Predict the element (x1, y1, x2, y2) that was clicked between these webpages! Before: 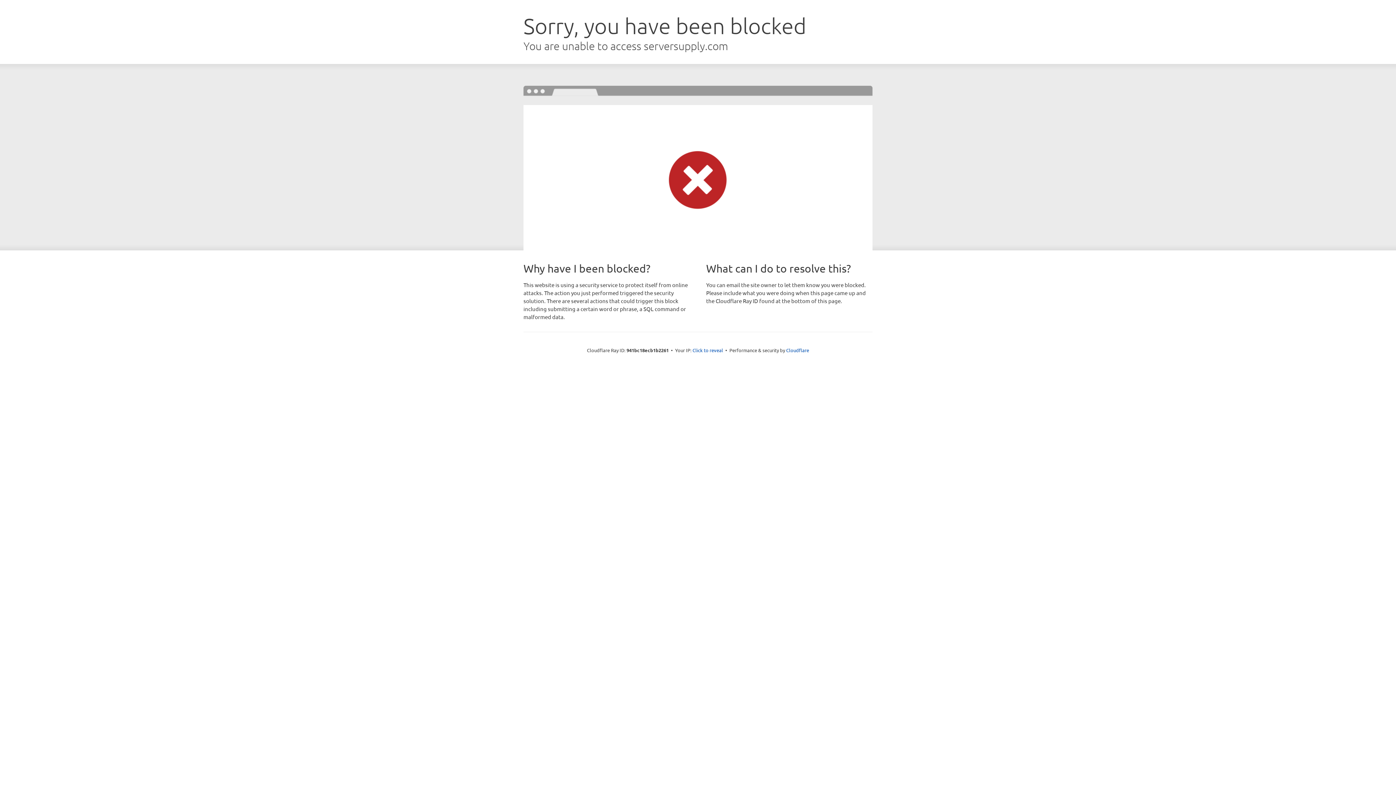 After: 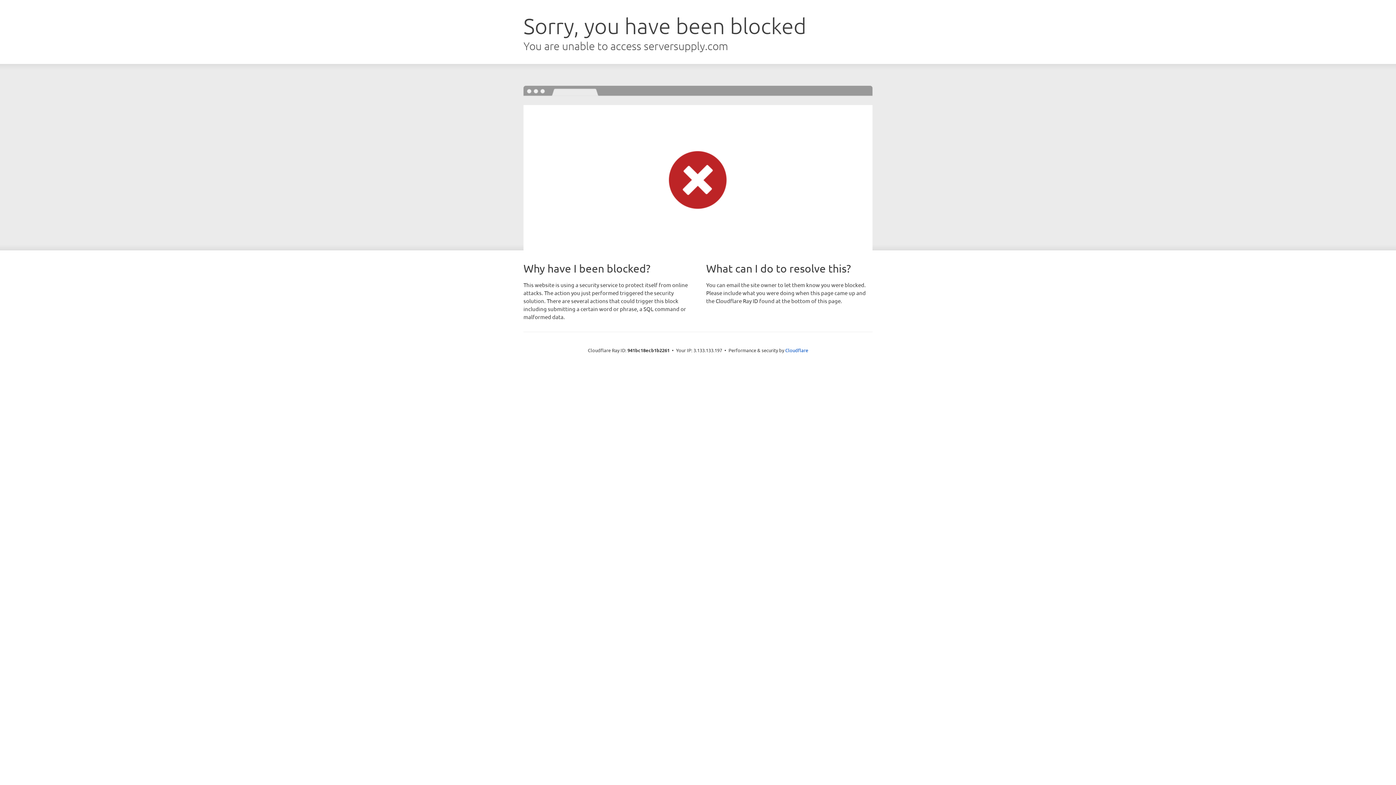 Action: label: Click to reveal bbox: (692, 346, 723, 353)